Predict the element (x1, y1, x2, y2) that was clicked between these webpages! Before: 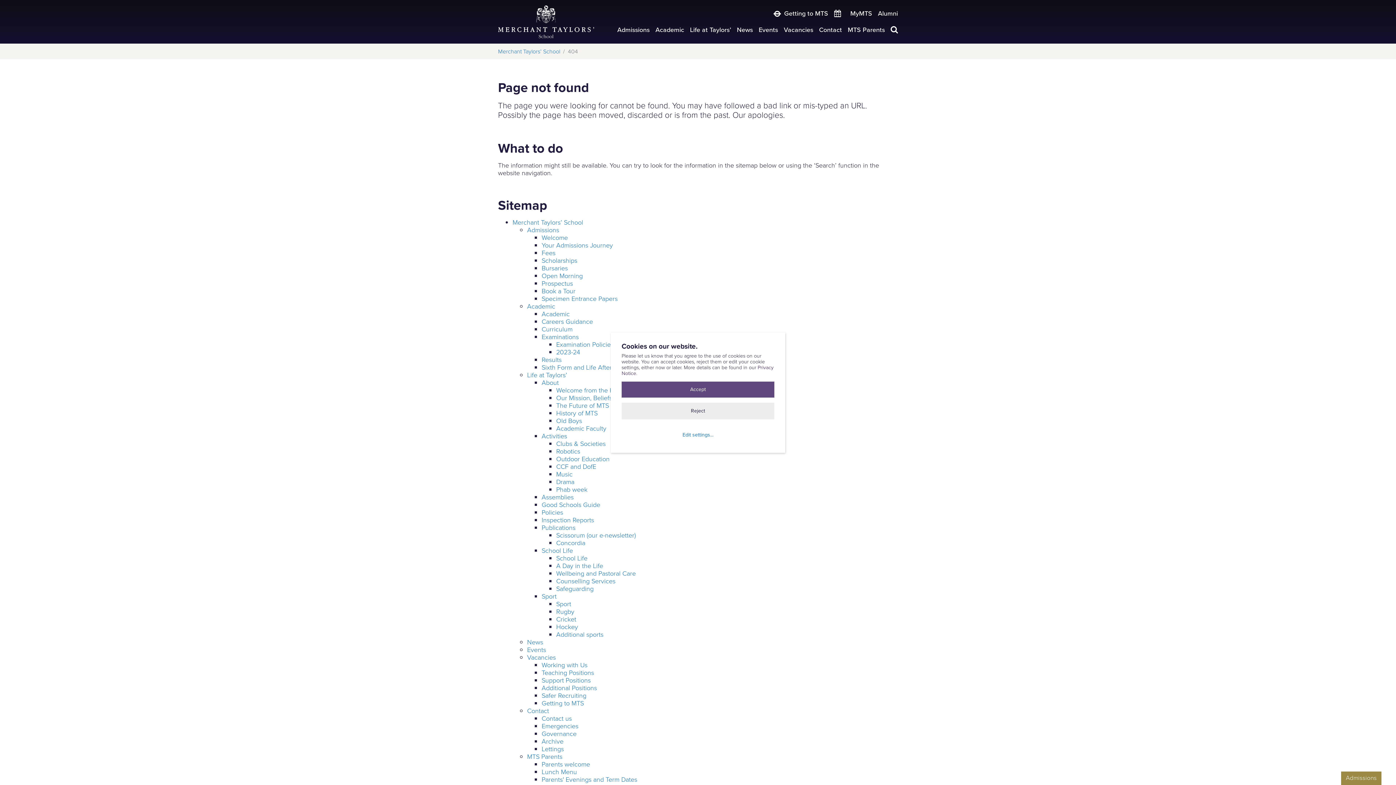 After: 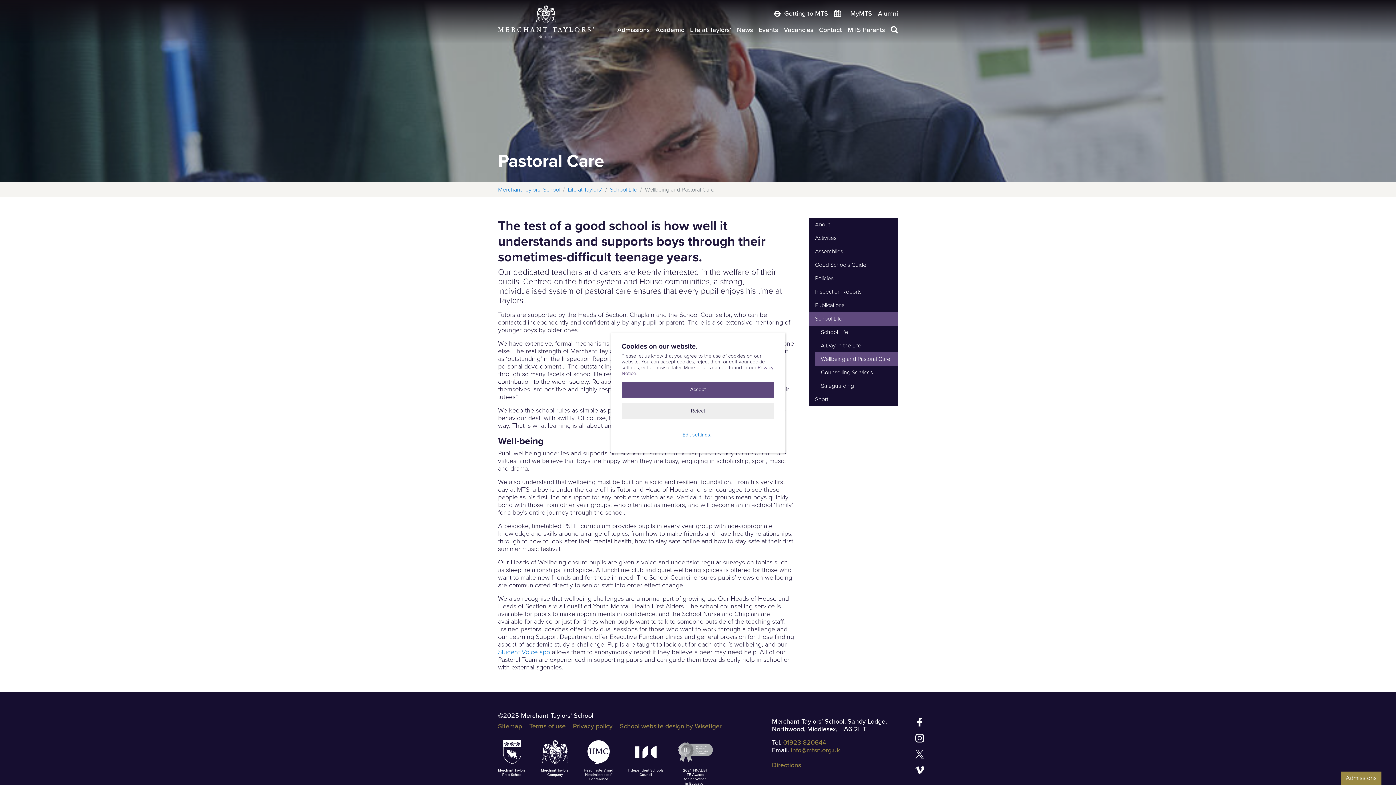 Action: label: Wellbeing and Pastoral Care bbox: (556, 569, 636, 578)